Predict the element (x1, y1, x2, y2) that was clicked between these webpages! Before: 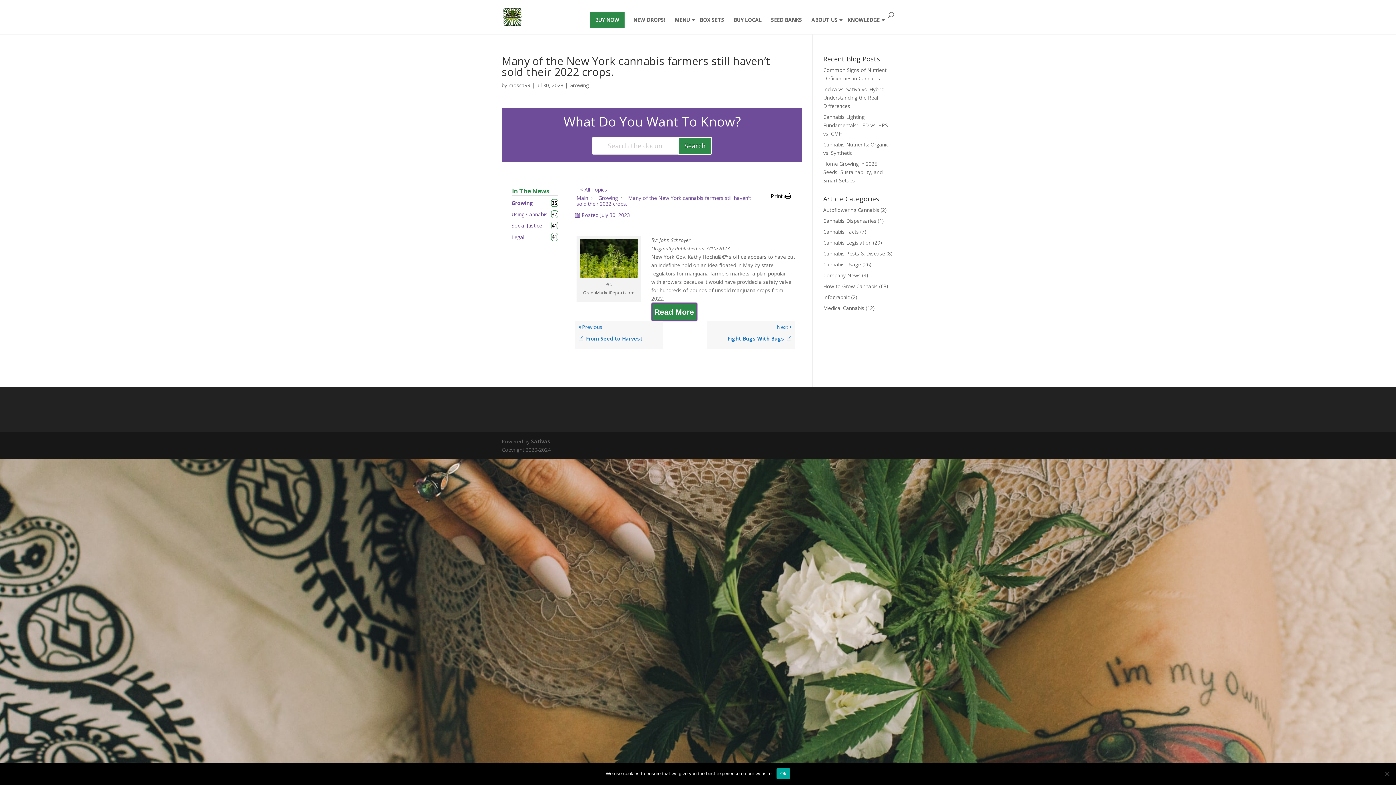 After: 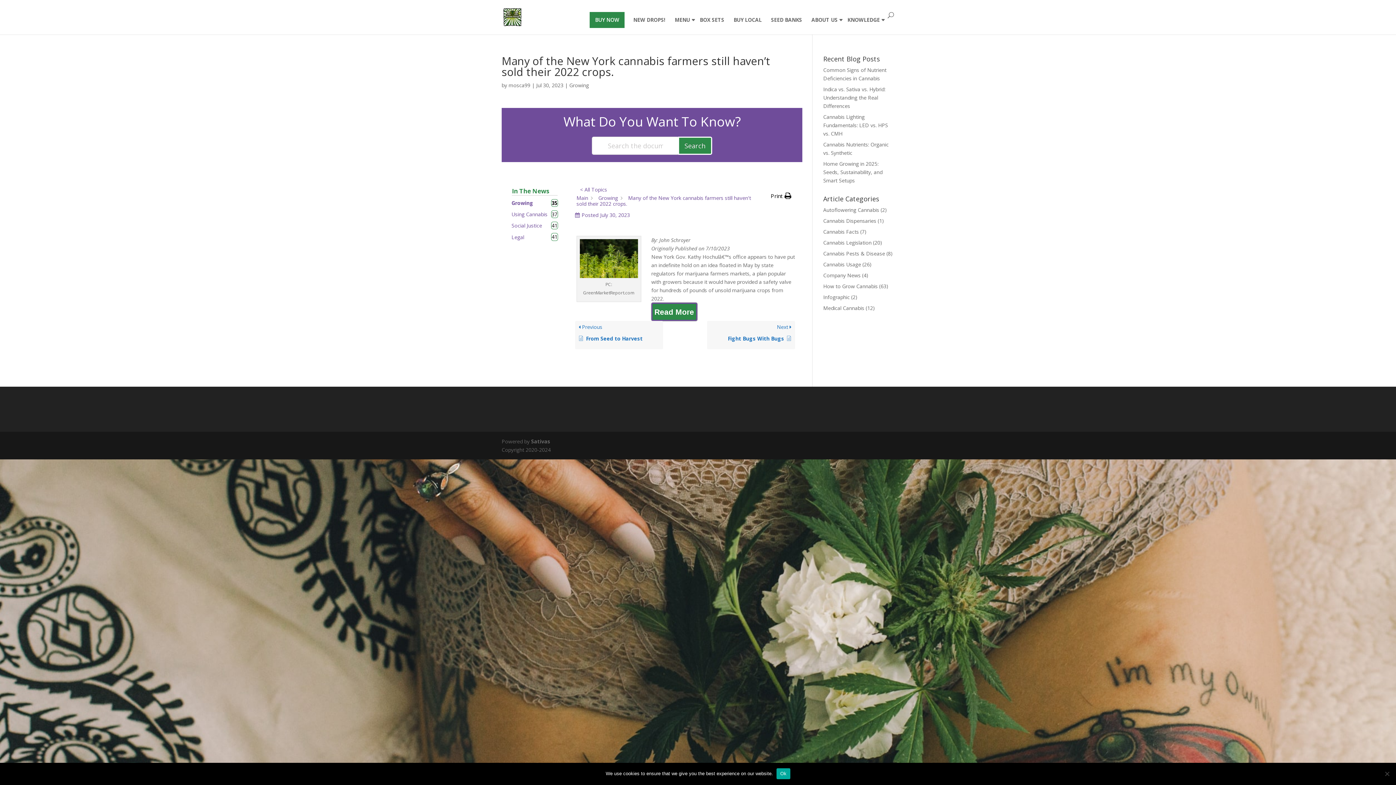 Action: label: Search bbox: (678, 136, 712, 154)